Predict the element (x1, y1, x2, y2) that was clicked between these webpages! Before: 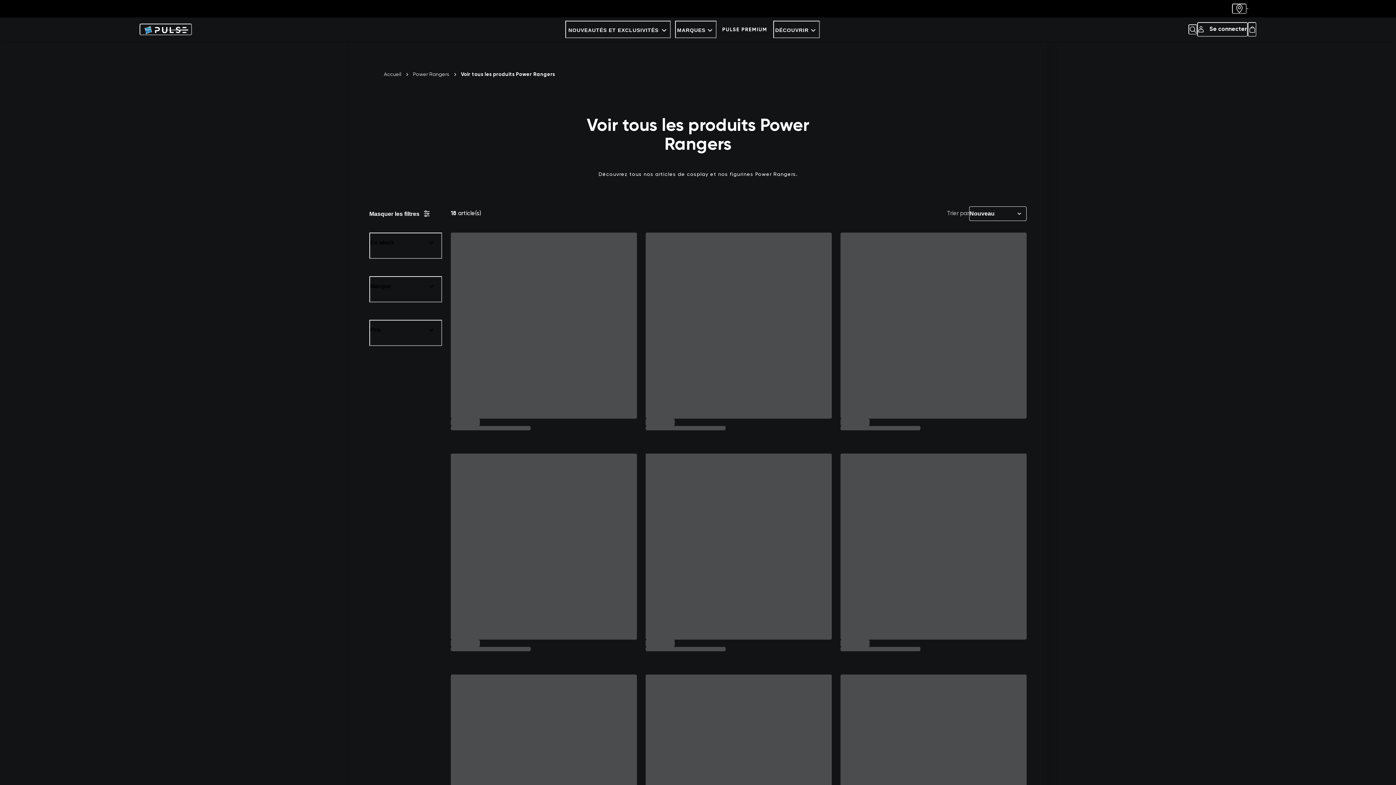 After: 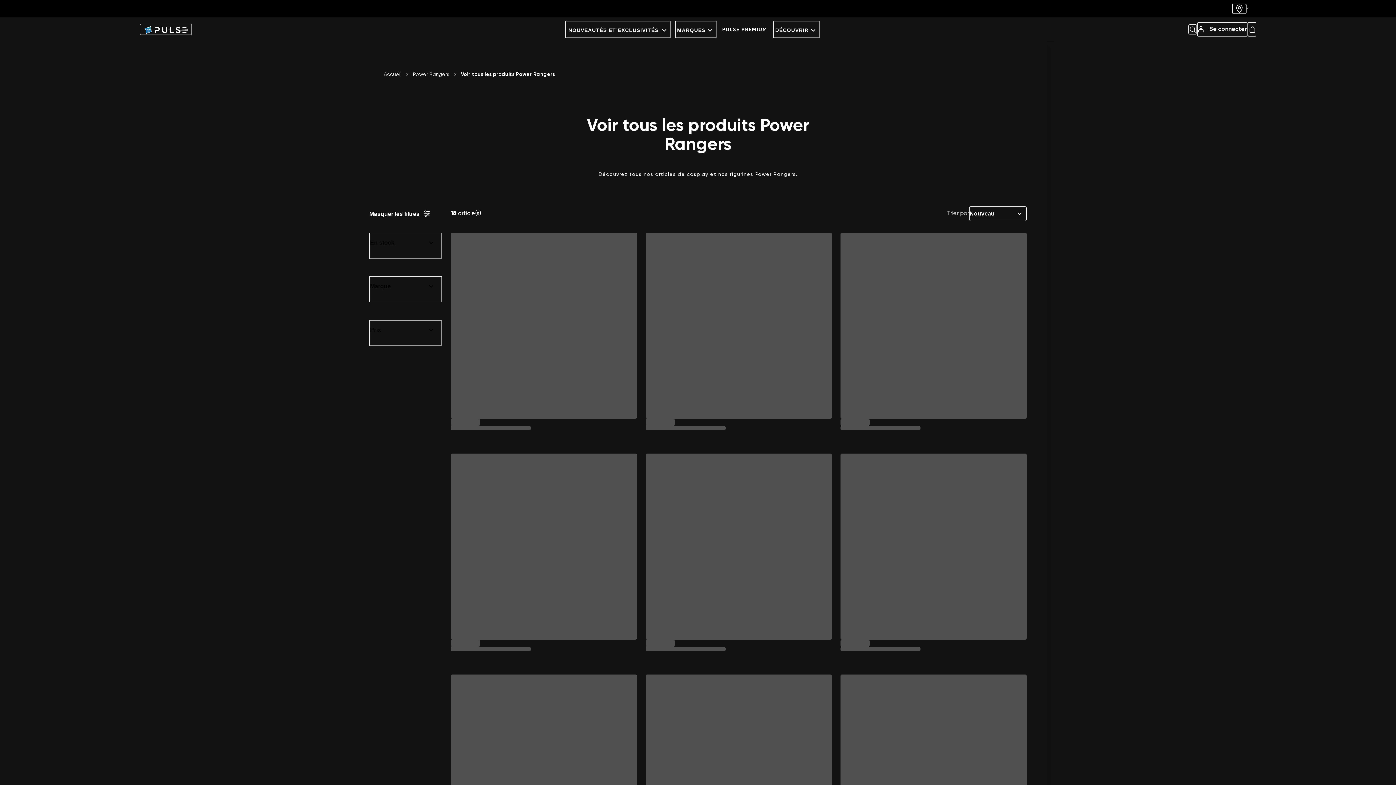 Action: bbox: (1232, 3, 1246, 13)